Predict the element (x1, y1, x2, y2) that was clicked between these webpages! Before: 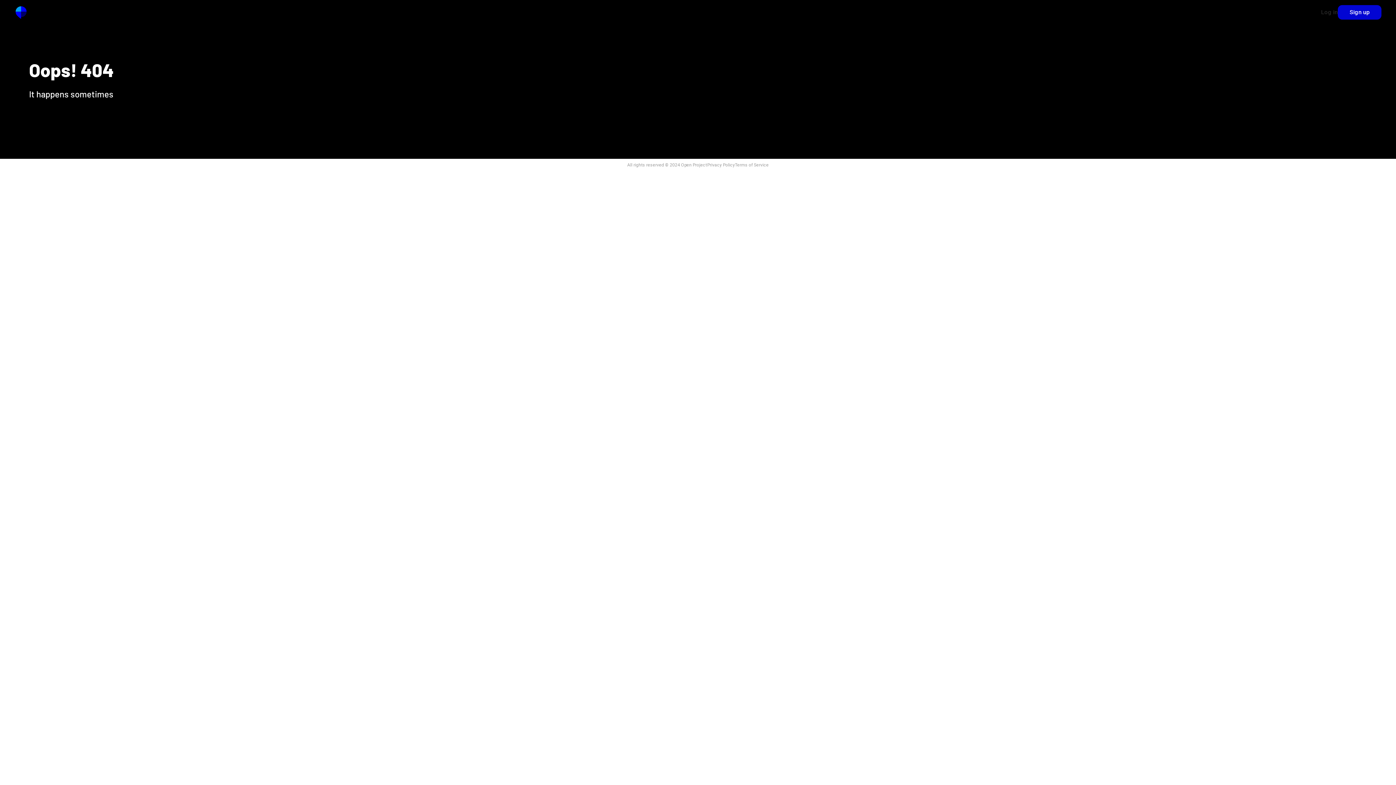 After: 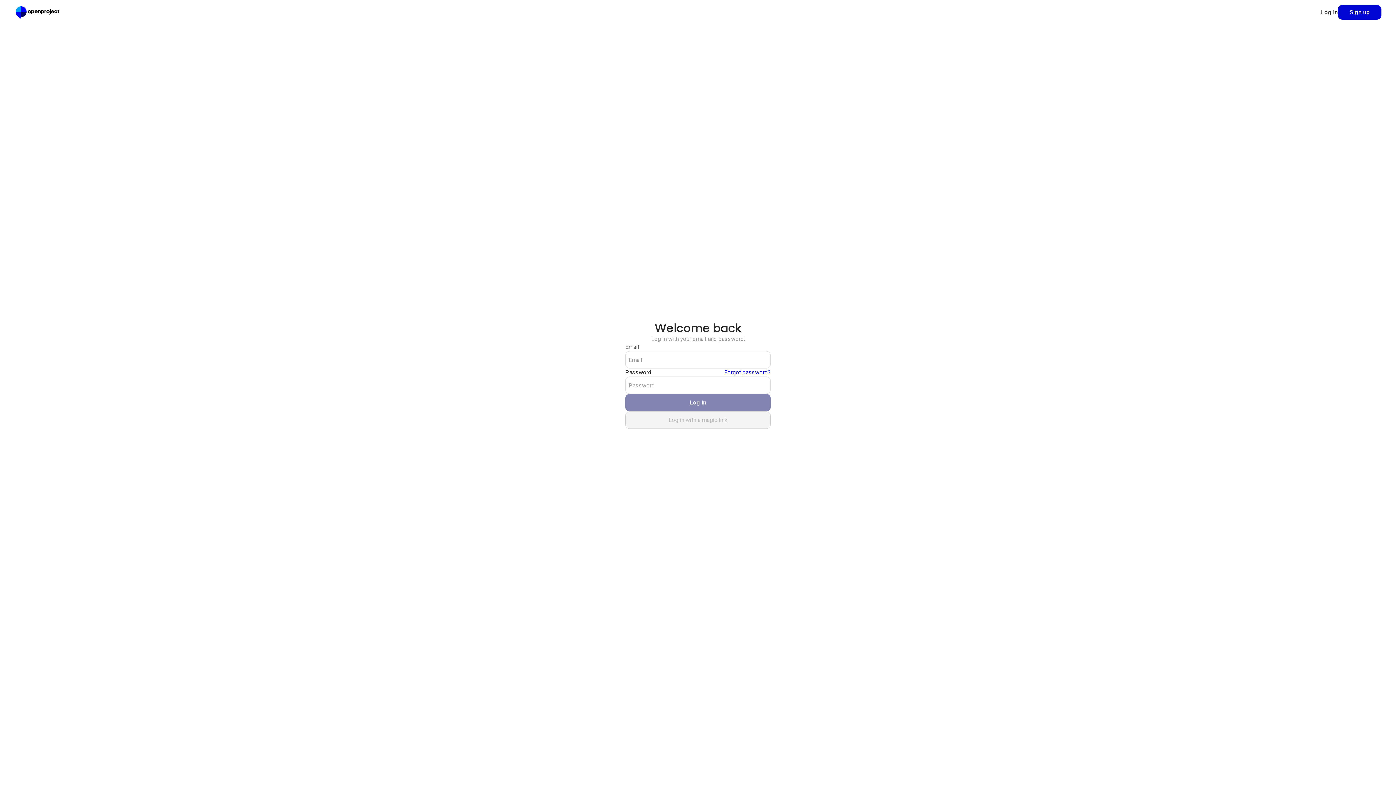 Action: bbox: (1321, 7, 1338, 16) label: Log in